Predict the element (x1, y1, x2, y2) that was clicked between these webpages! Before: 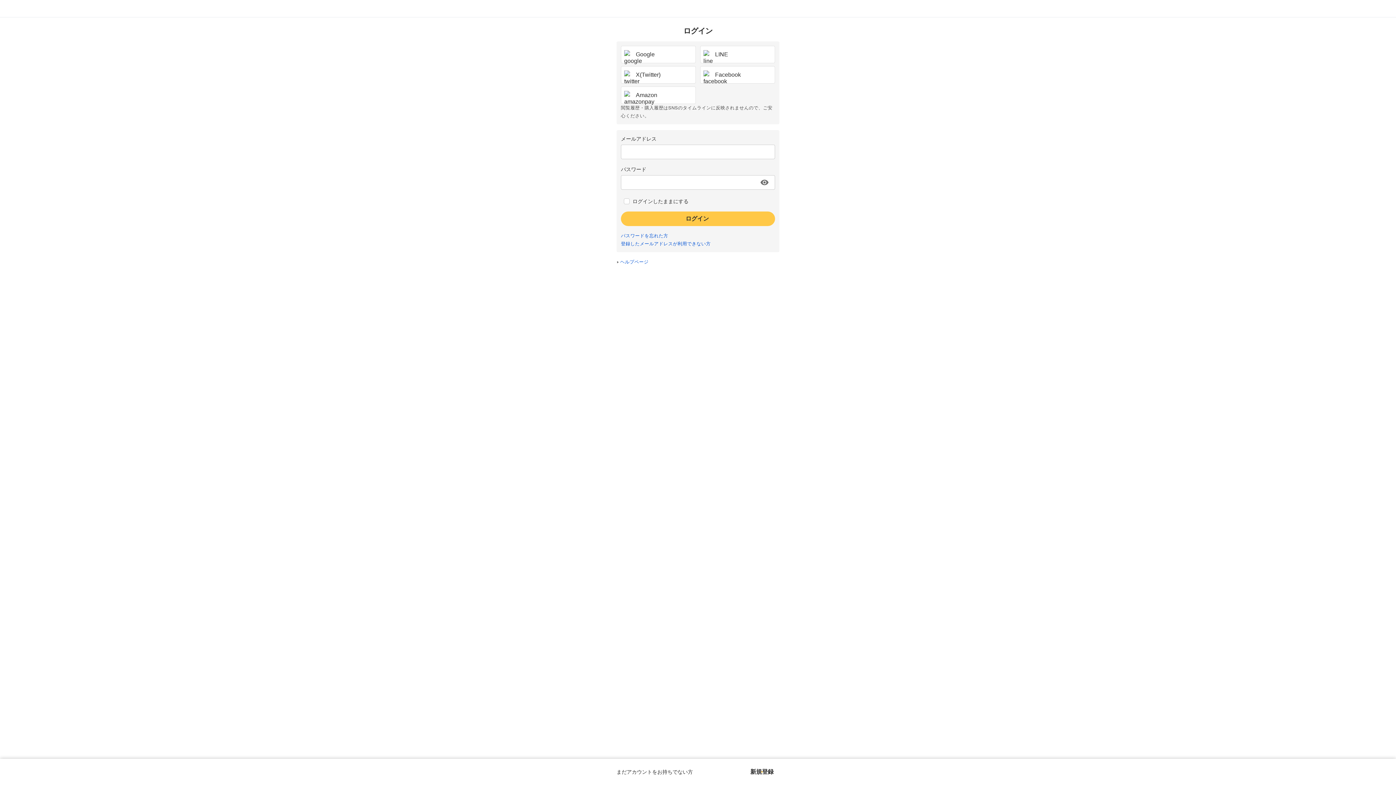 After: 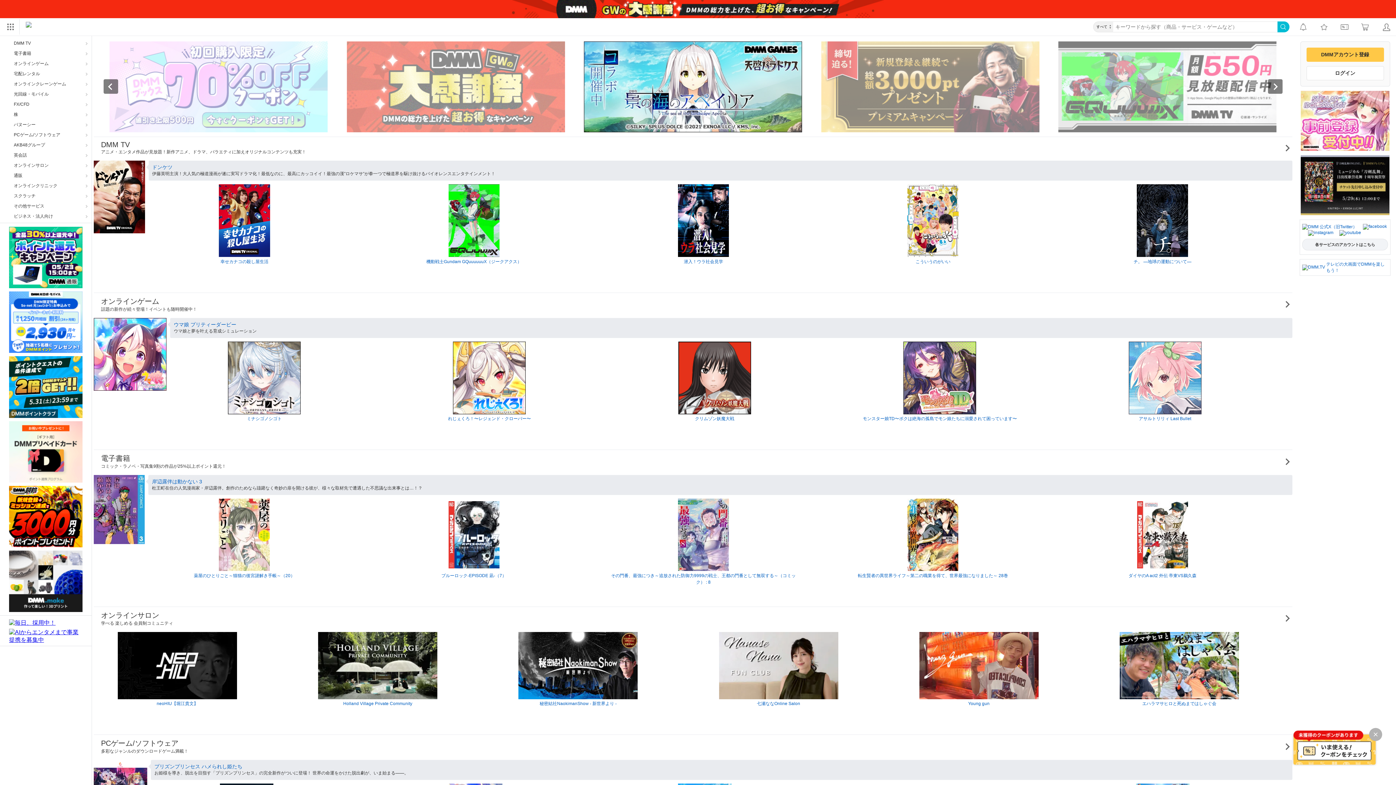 Action: bbox: (5, 3, 38, 13)